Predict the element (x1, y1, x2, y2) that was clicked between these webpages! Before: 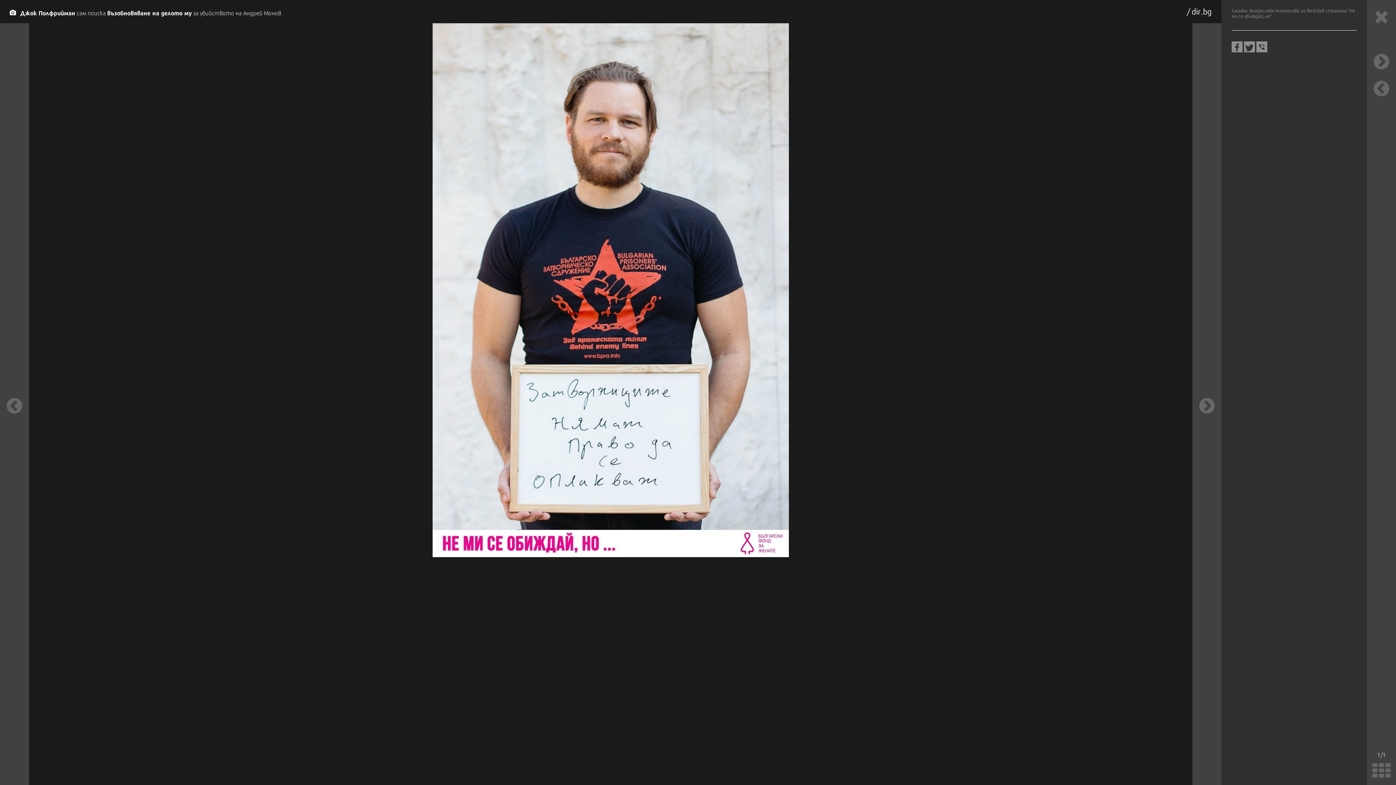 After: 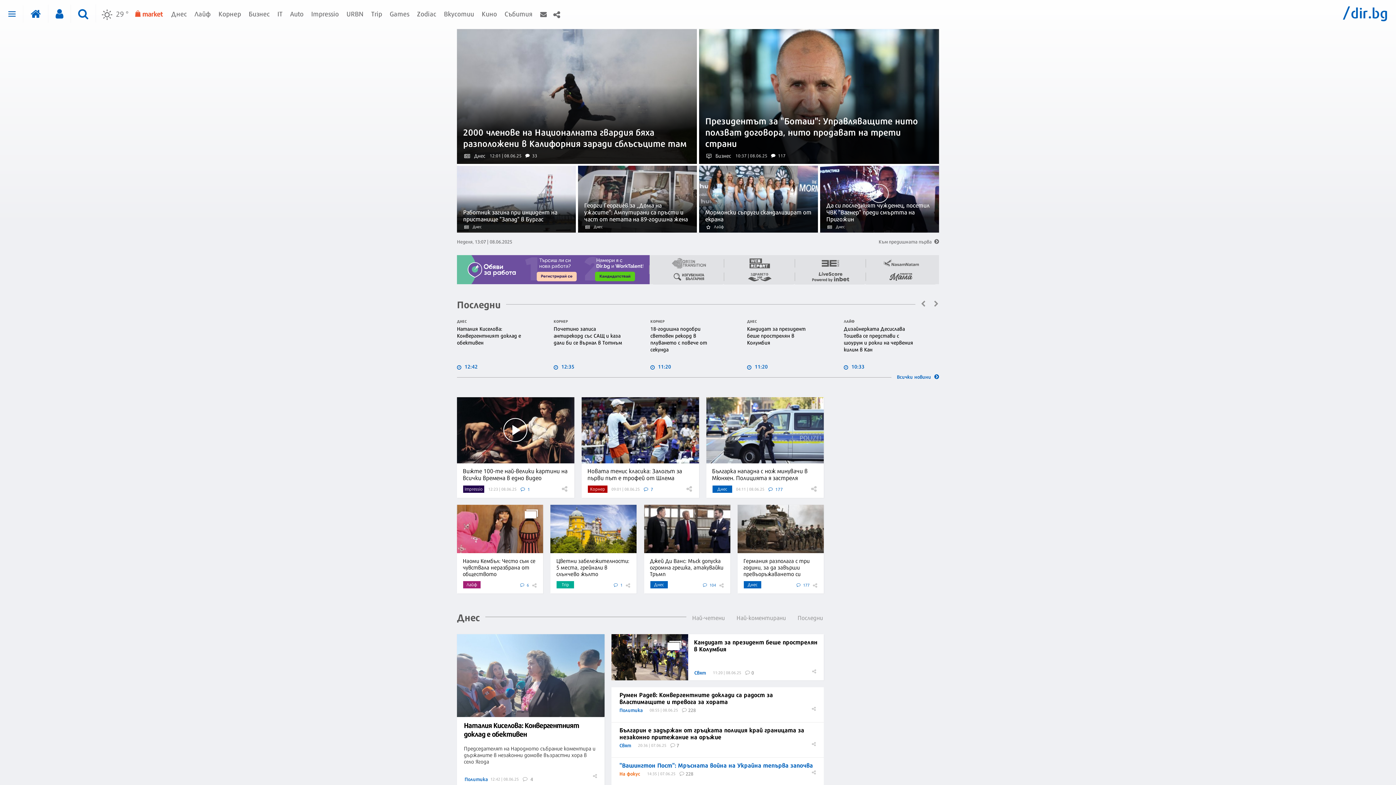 Action: bbox: (1186, 6, 1212, 15) label: / dir.bg